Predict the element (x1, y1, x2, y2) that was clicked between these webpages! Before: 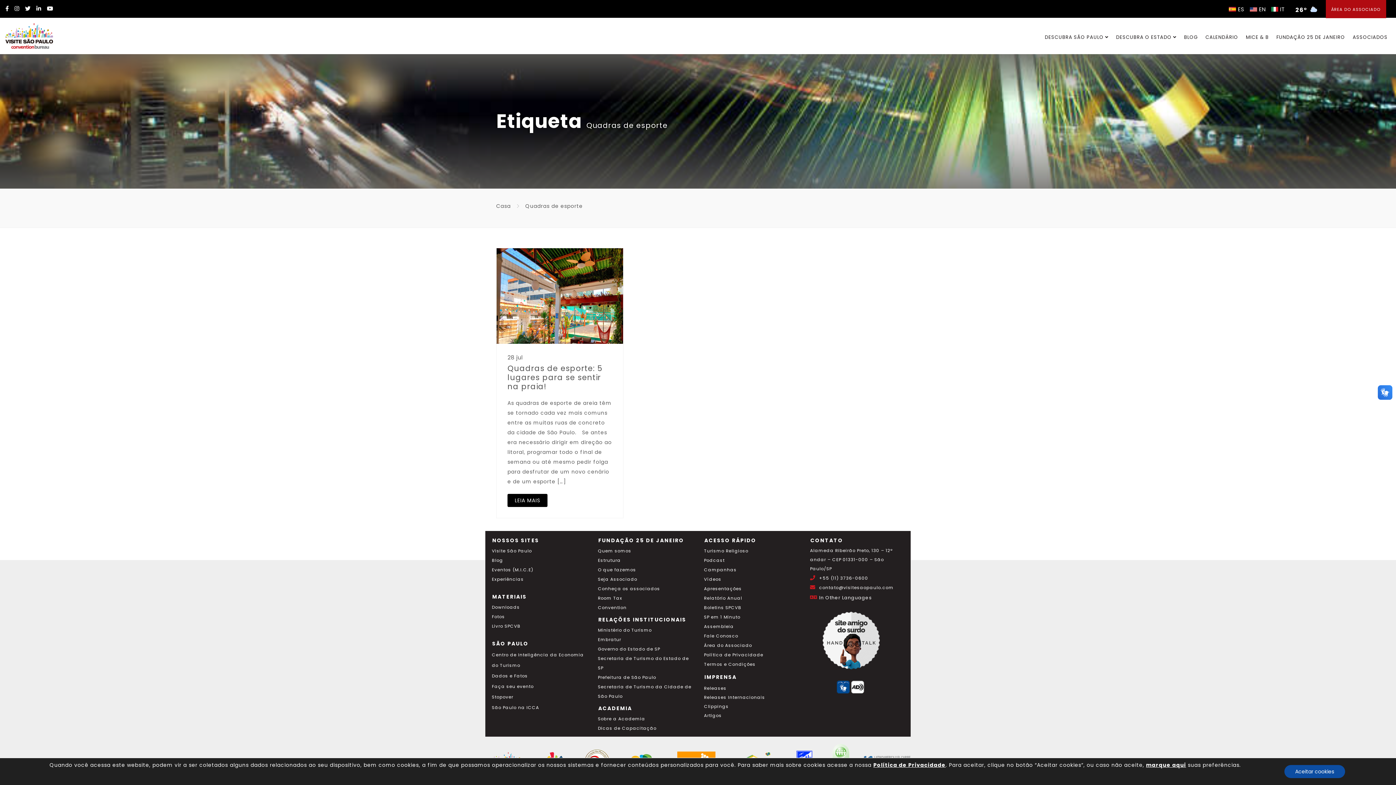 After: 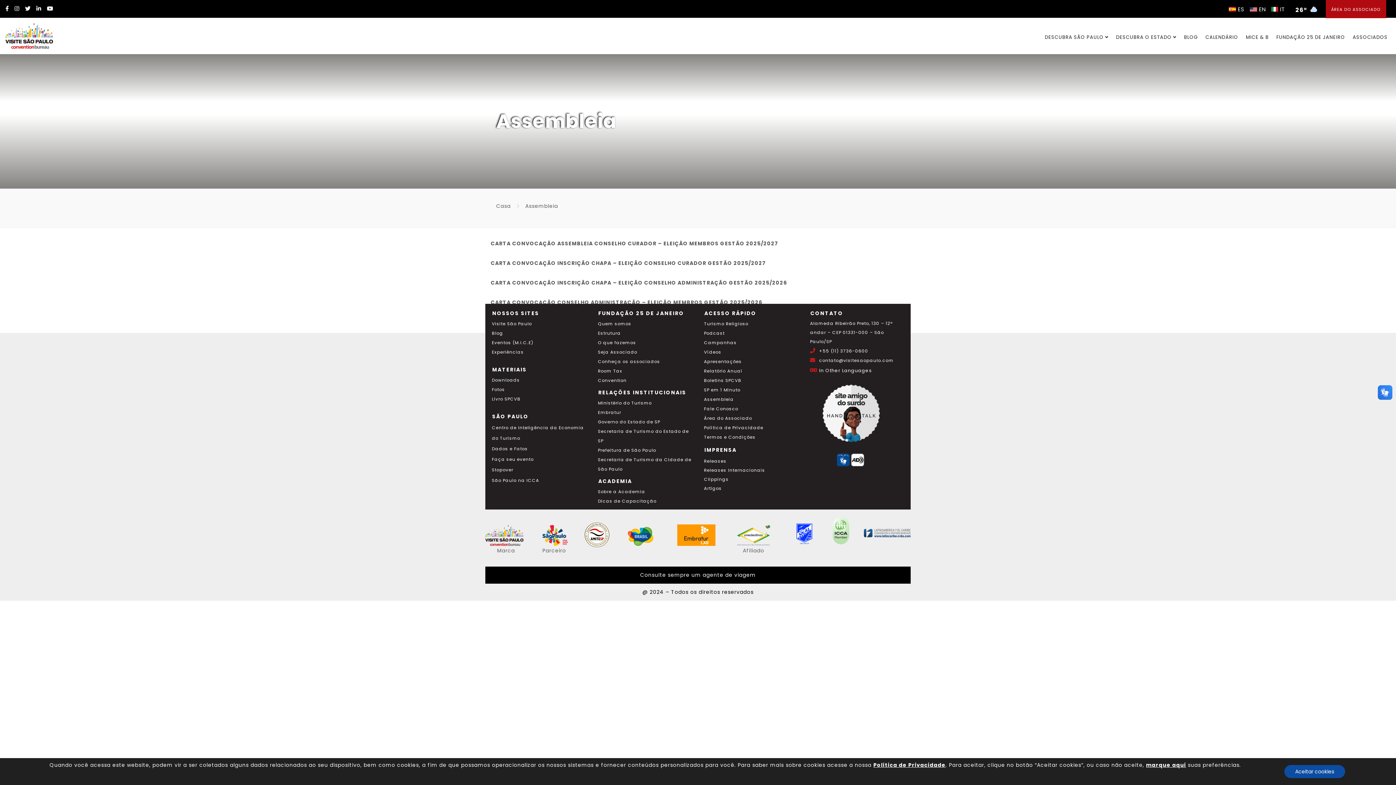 Action: bbox: (704, 624, 734, 629) label: Assembleia